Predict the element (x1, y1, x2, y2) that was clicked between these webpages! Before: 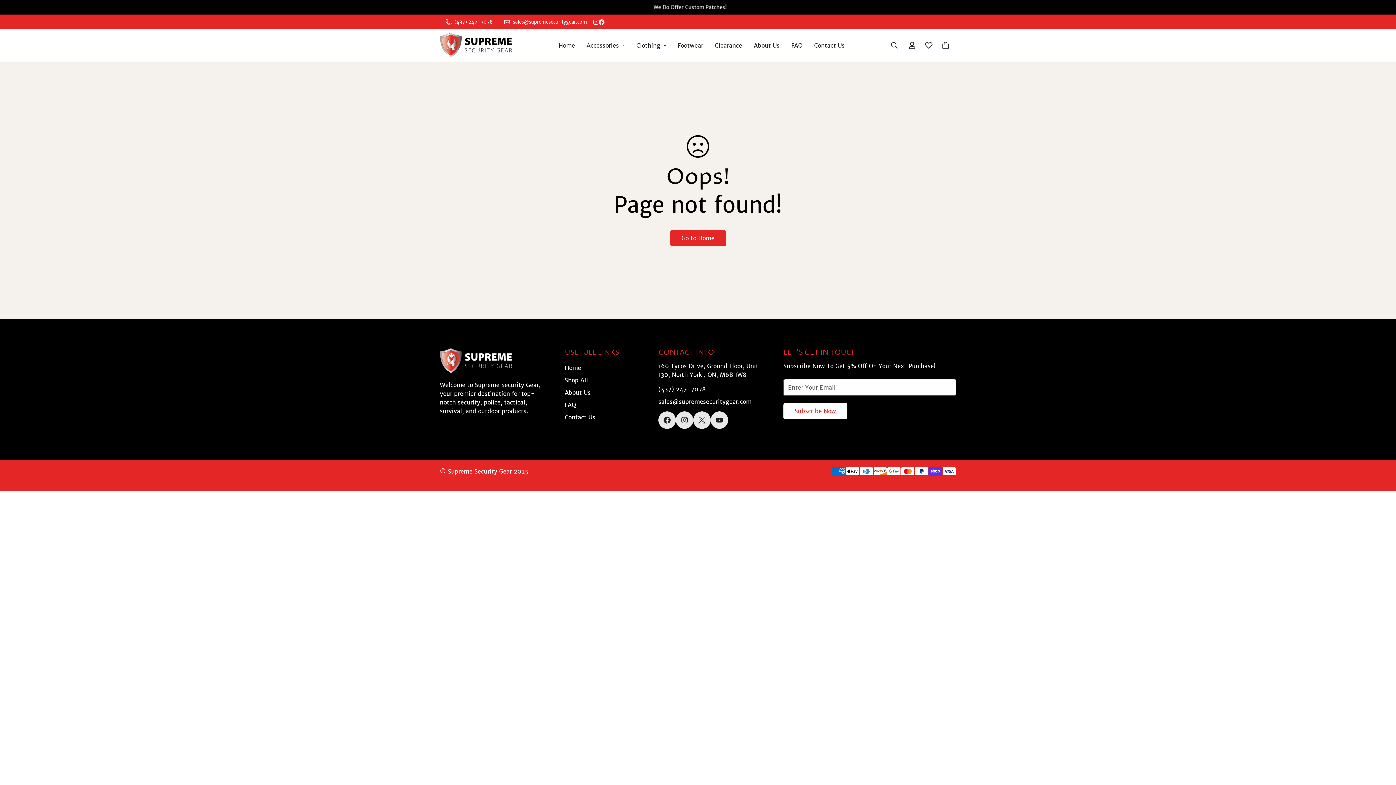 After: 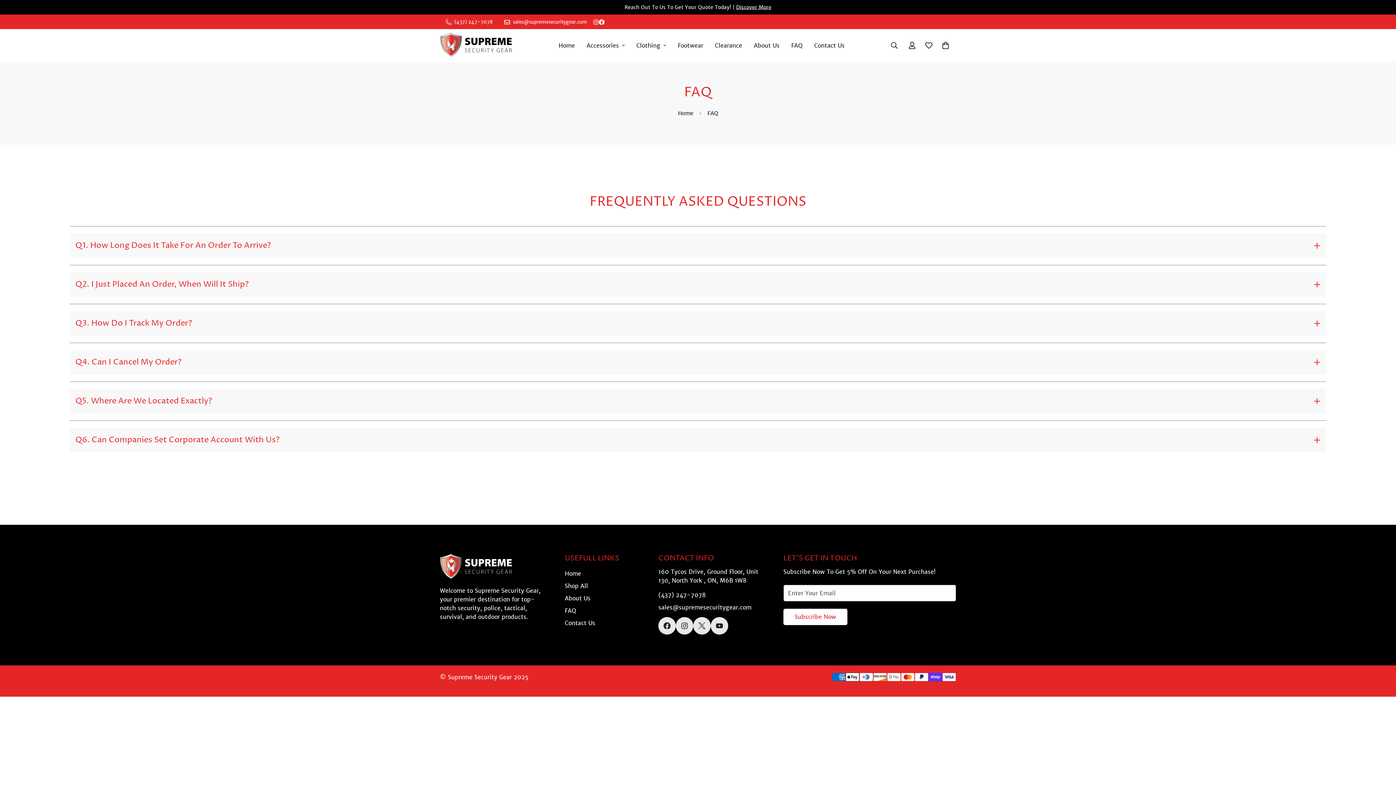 Action: label: FAQ bbox: (785, 33, 808, 57)